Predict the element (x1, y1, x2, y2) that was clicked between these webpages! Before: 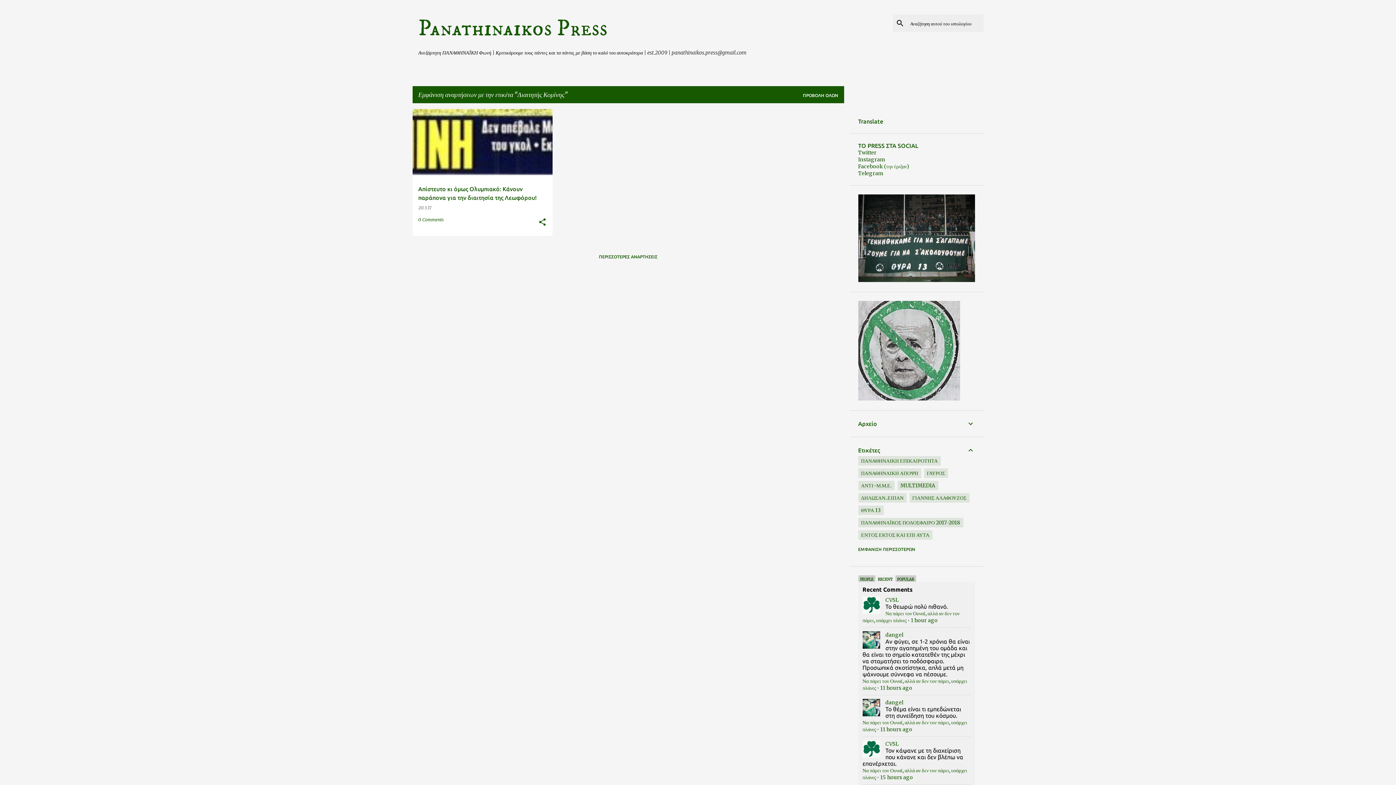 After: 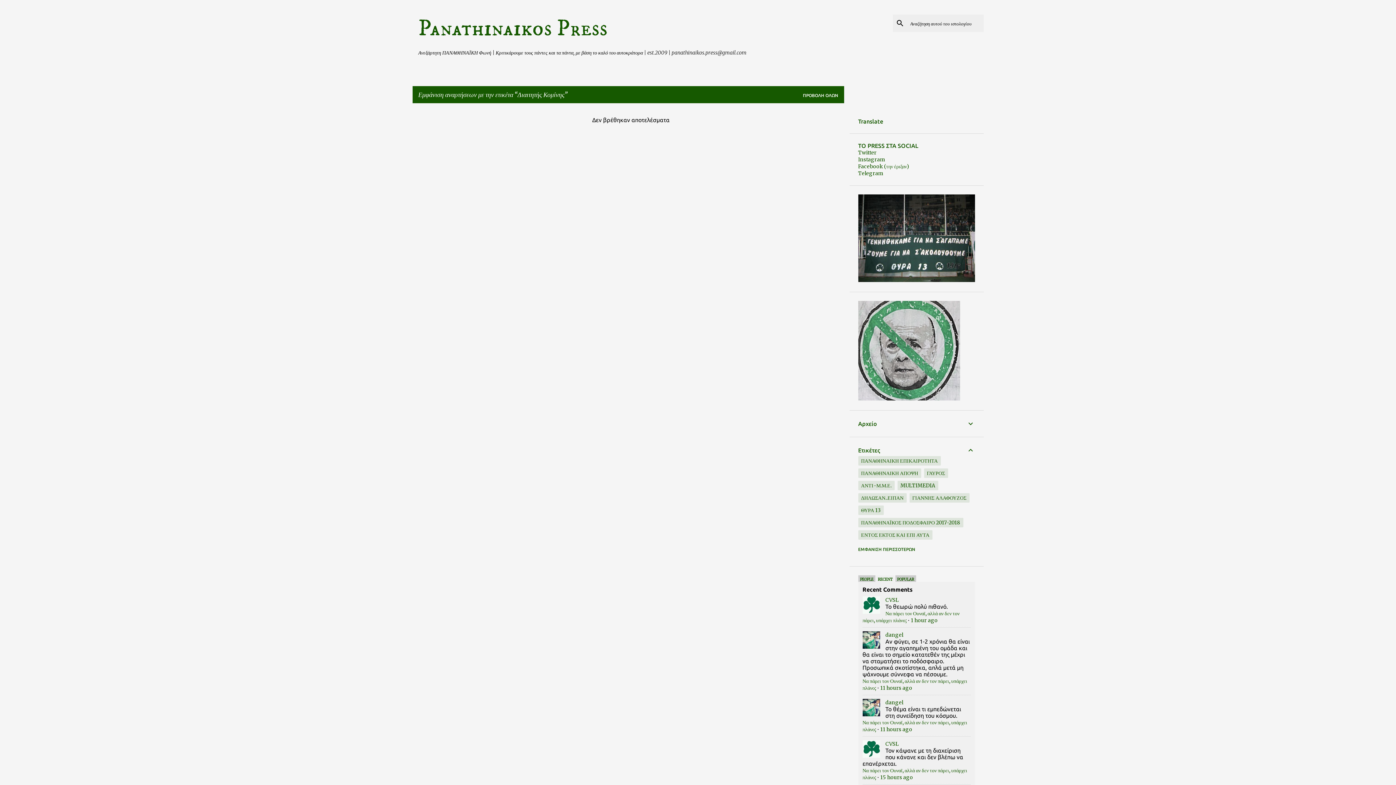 Action: bbox: (599, 254, 657, 259) label: ΠΕΡΙΣΣΟΤΕΡΕΣ ΑΝΑΡΤΗΣΕΙΣ